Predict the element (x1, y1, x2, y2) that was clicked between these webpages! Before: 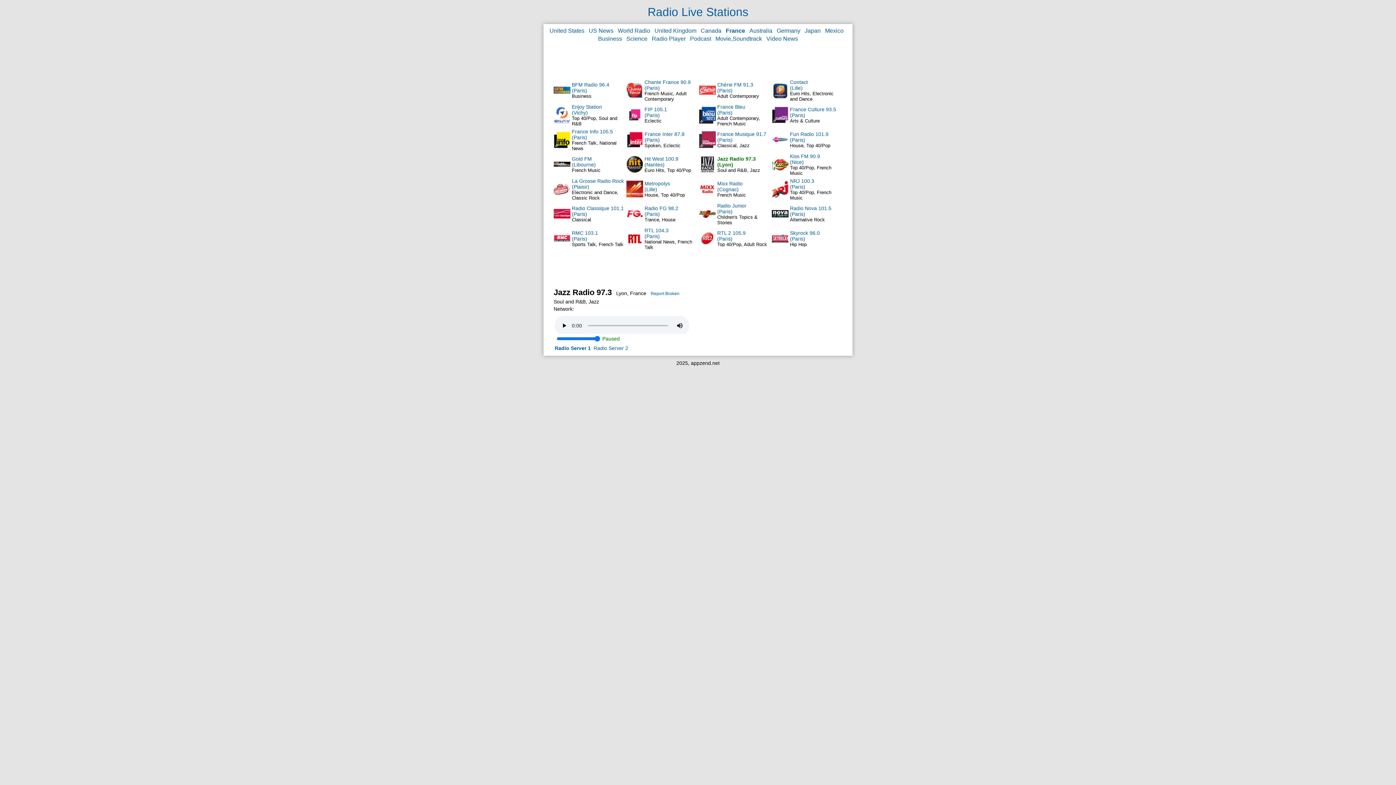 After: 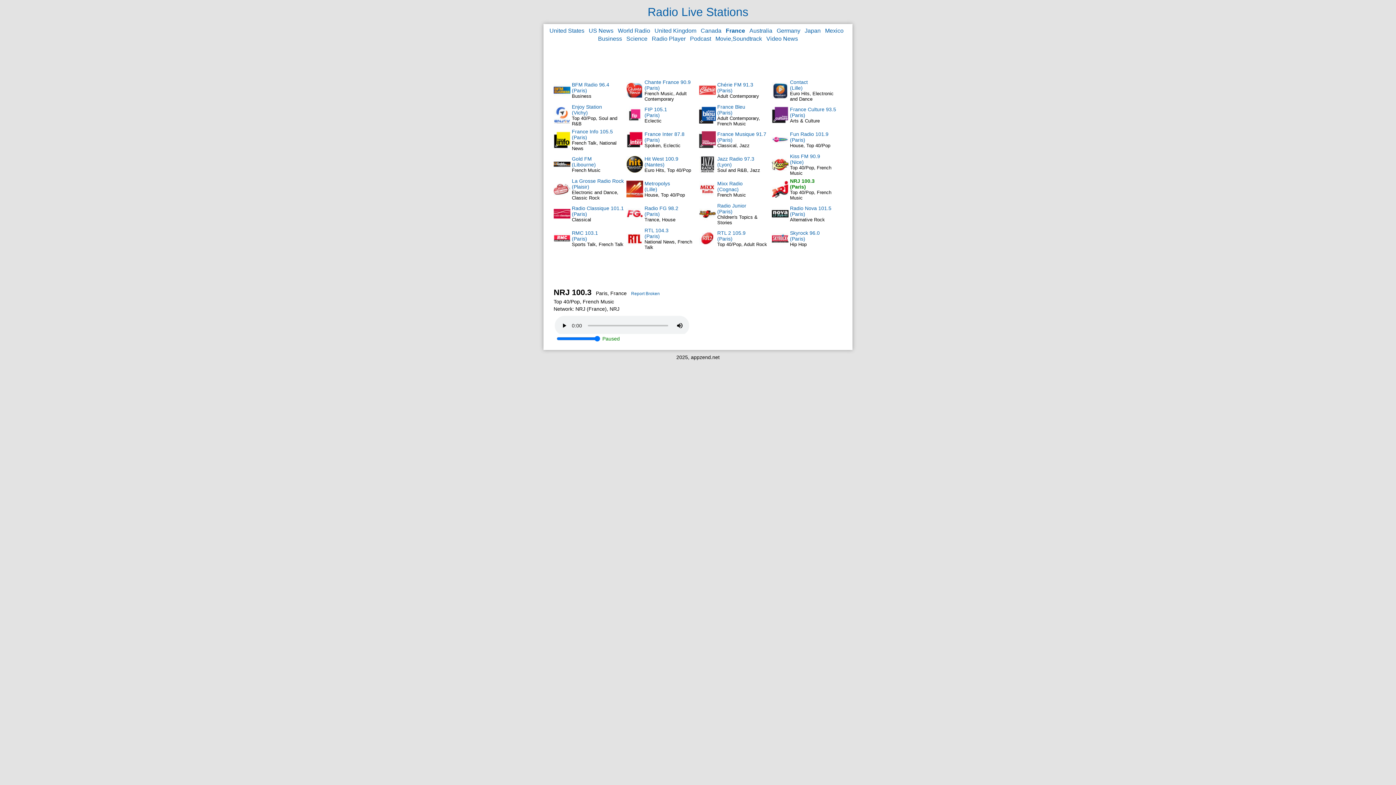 Action: label: NRJ 100.3
(Paris) bbox: (790, 178, 814, 189)